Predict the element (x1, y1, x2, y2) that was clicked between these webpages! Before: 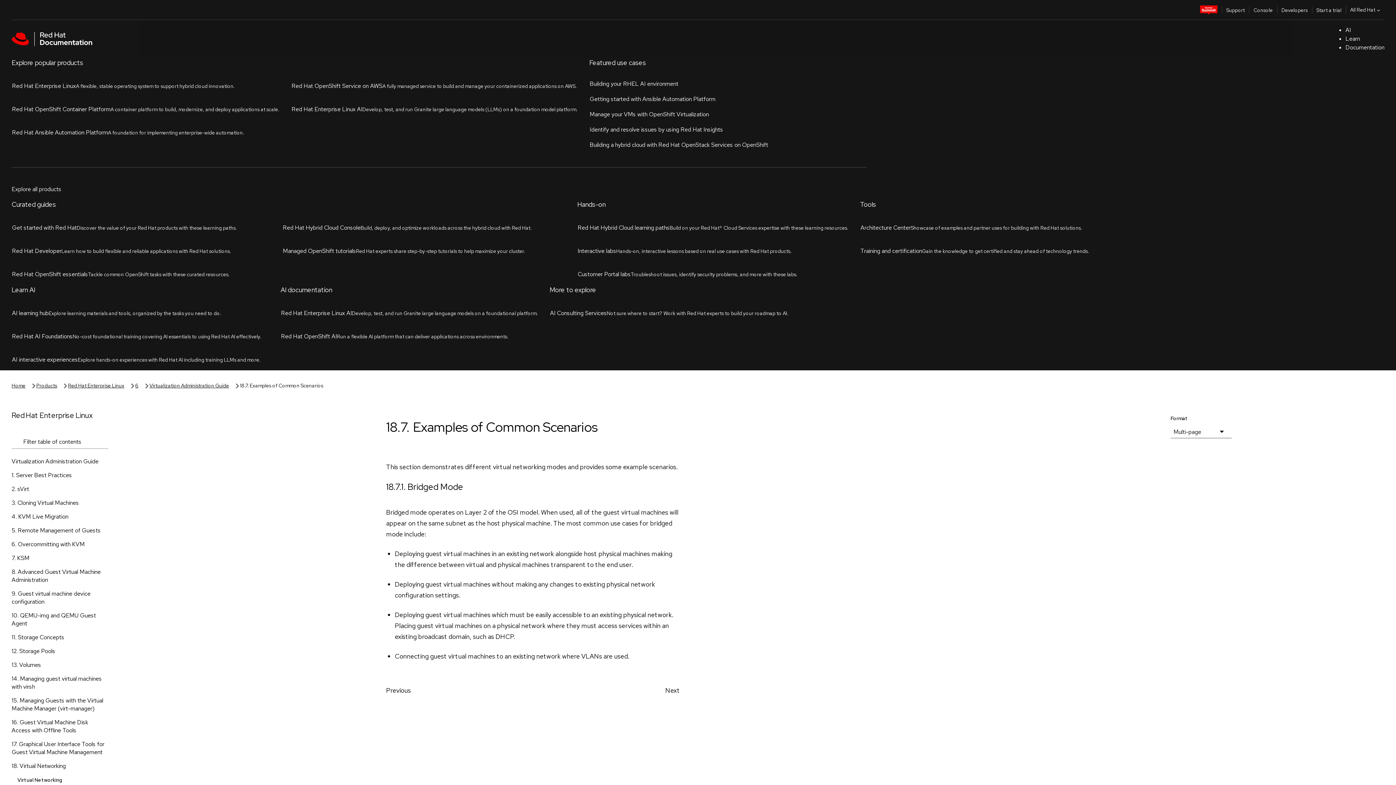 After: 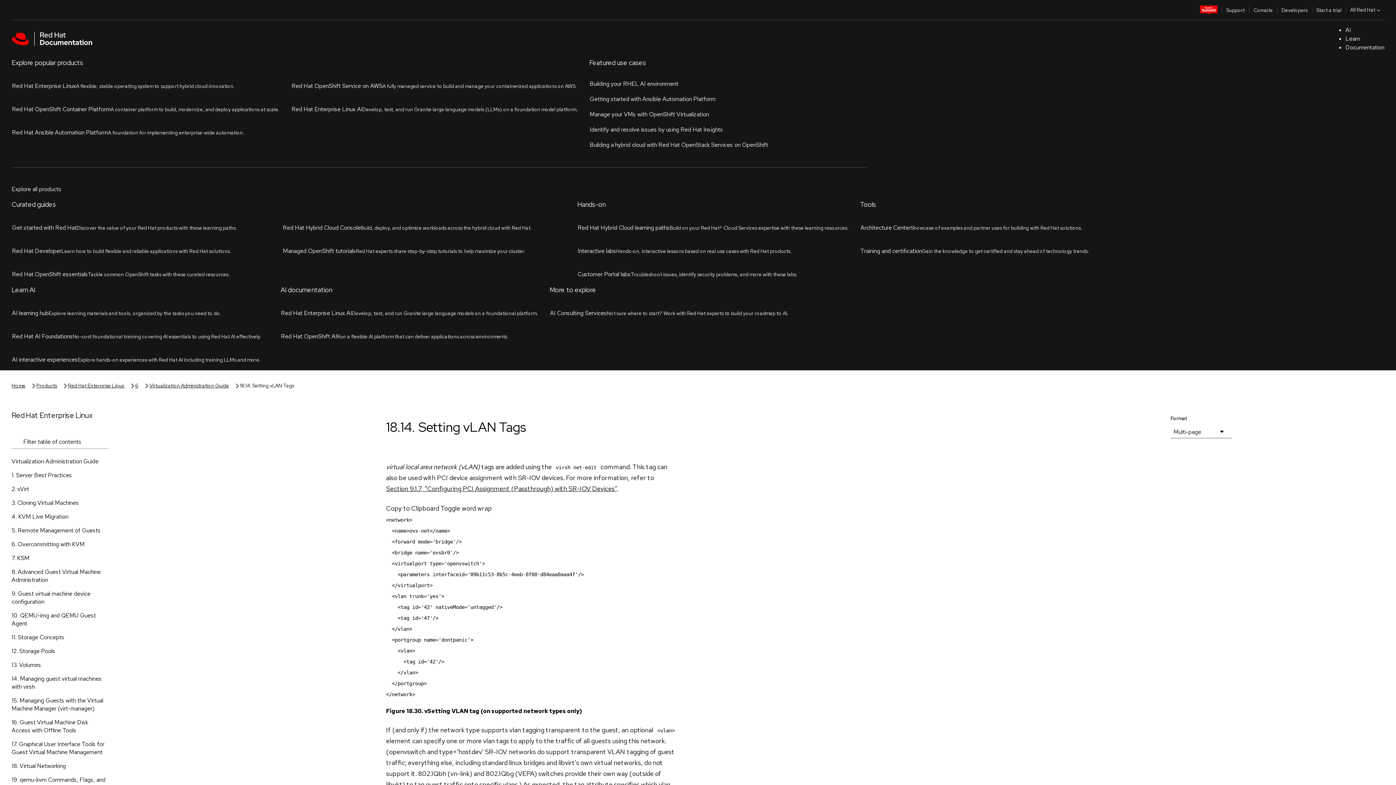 Action: label: 18.14. Setting vLAN Tags bbox: (5, 735, 120, 749)